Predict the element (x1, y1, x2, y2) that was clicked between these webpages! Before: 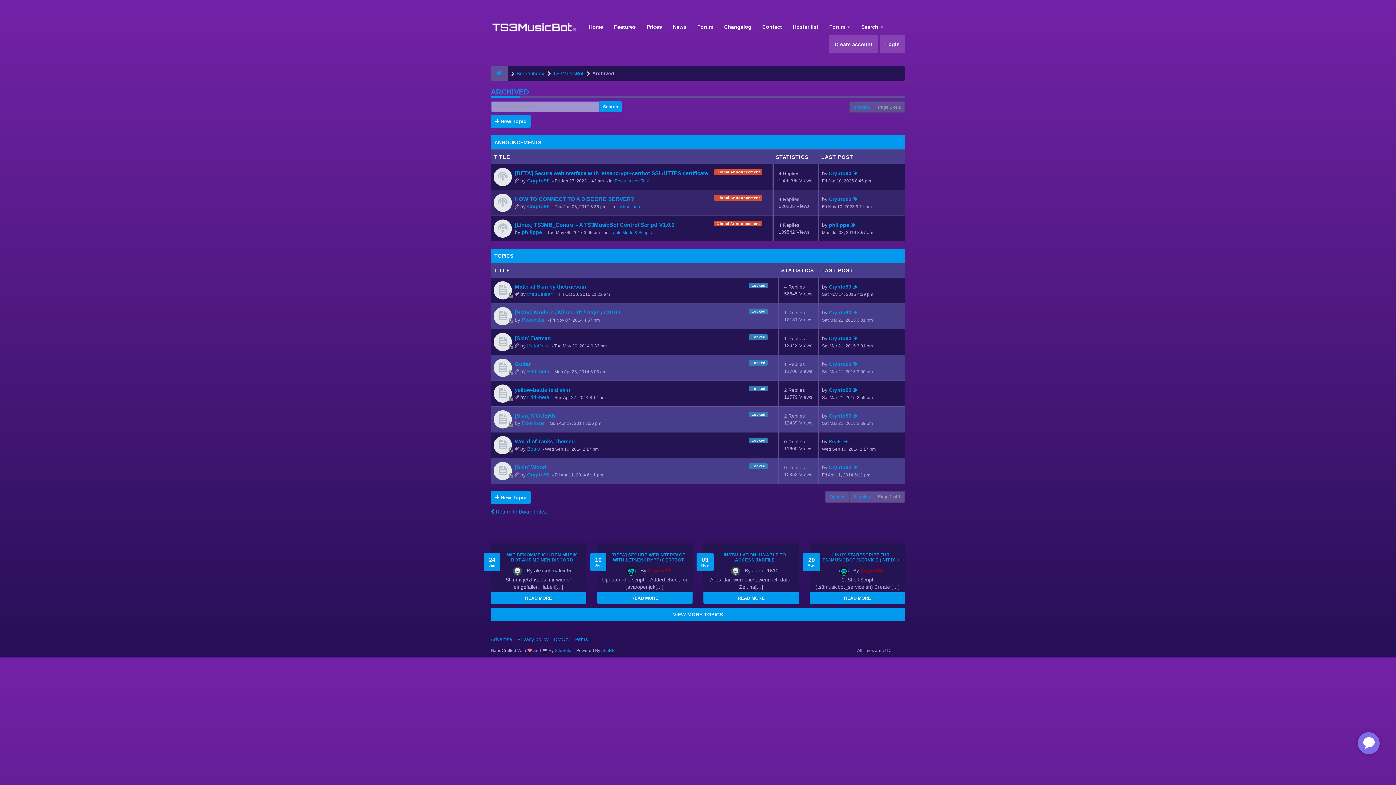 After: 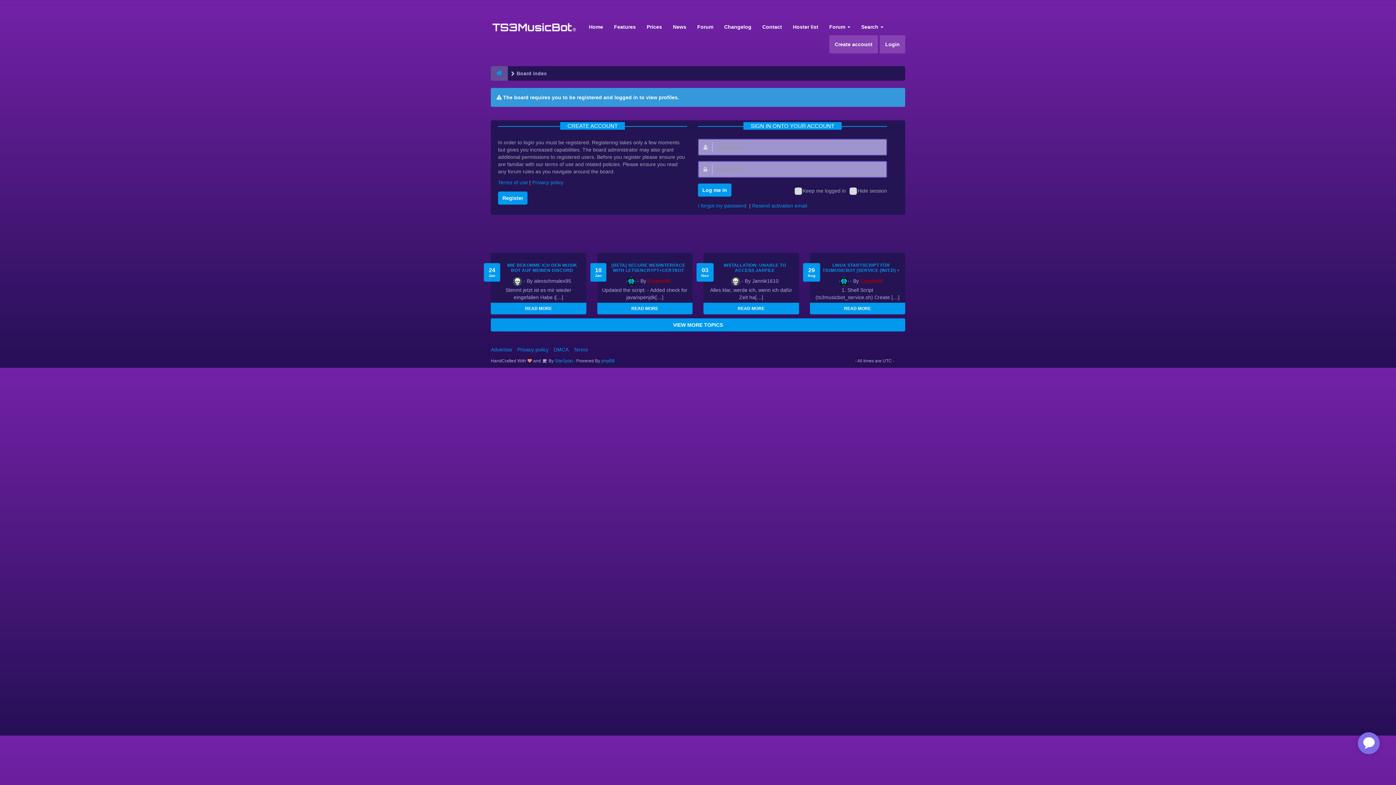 Action: label: DataDrox bbox: (527, 342, 549, 348)